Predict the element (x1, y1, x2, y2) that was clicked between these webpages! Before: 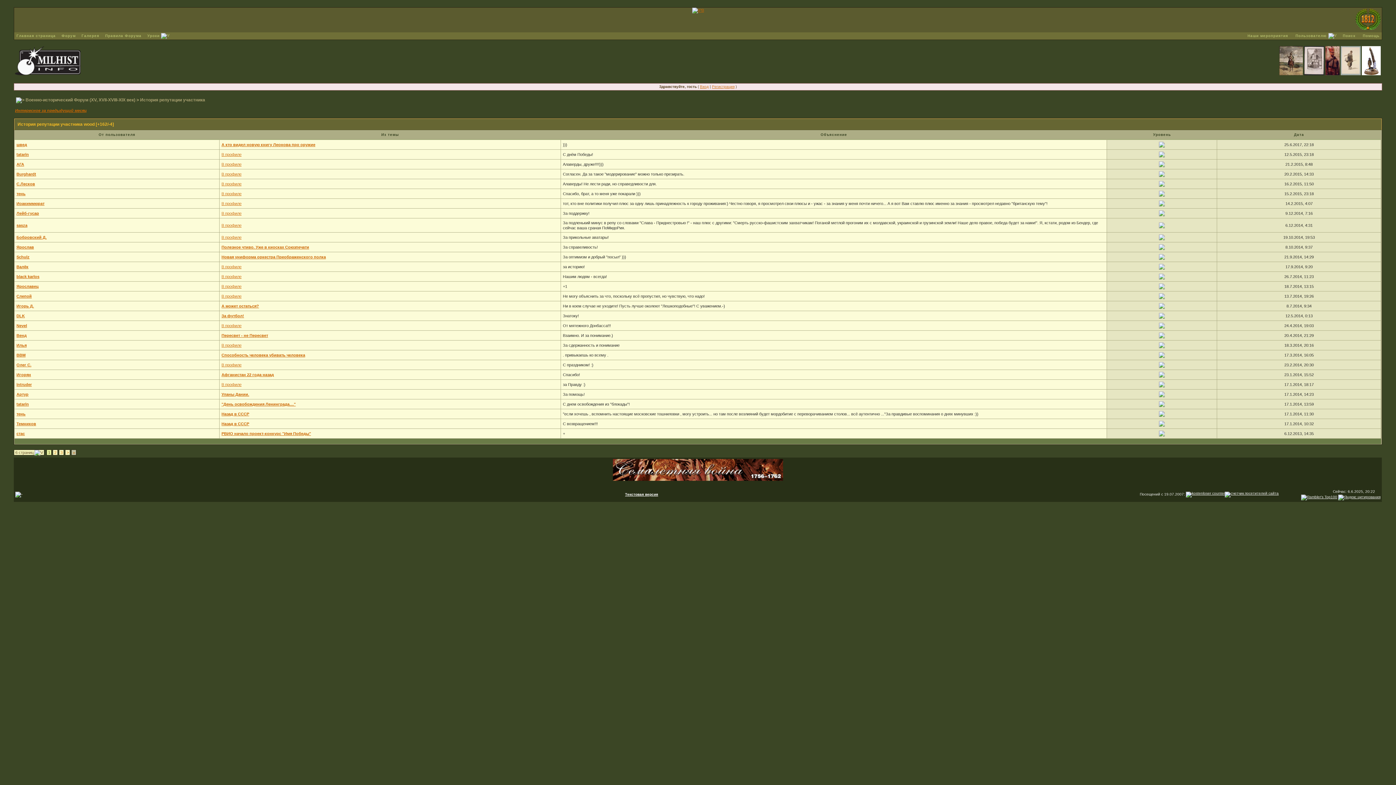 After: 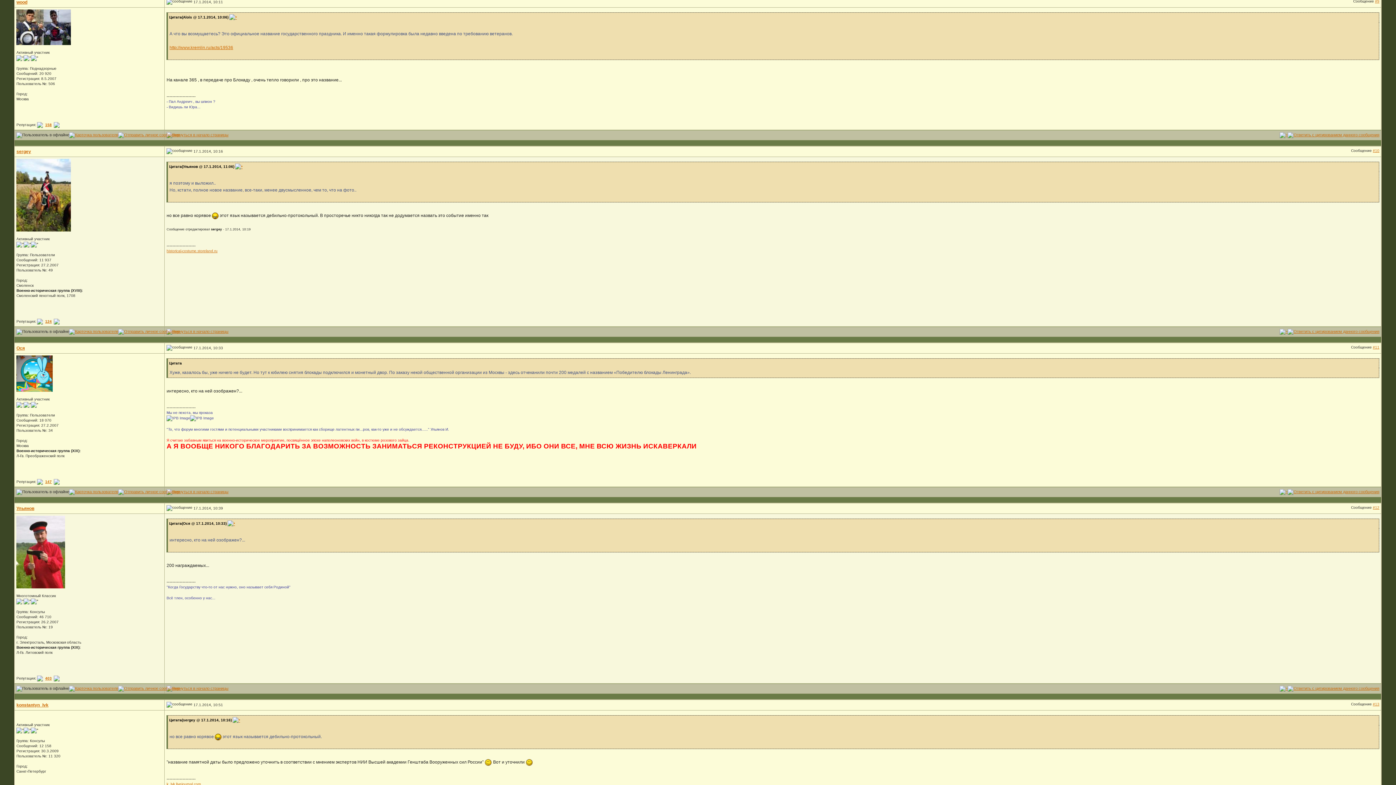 Action: label: "День освобождения Ленинграда...." bbox: (221, 402, 295, 406)